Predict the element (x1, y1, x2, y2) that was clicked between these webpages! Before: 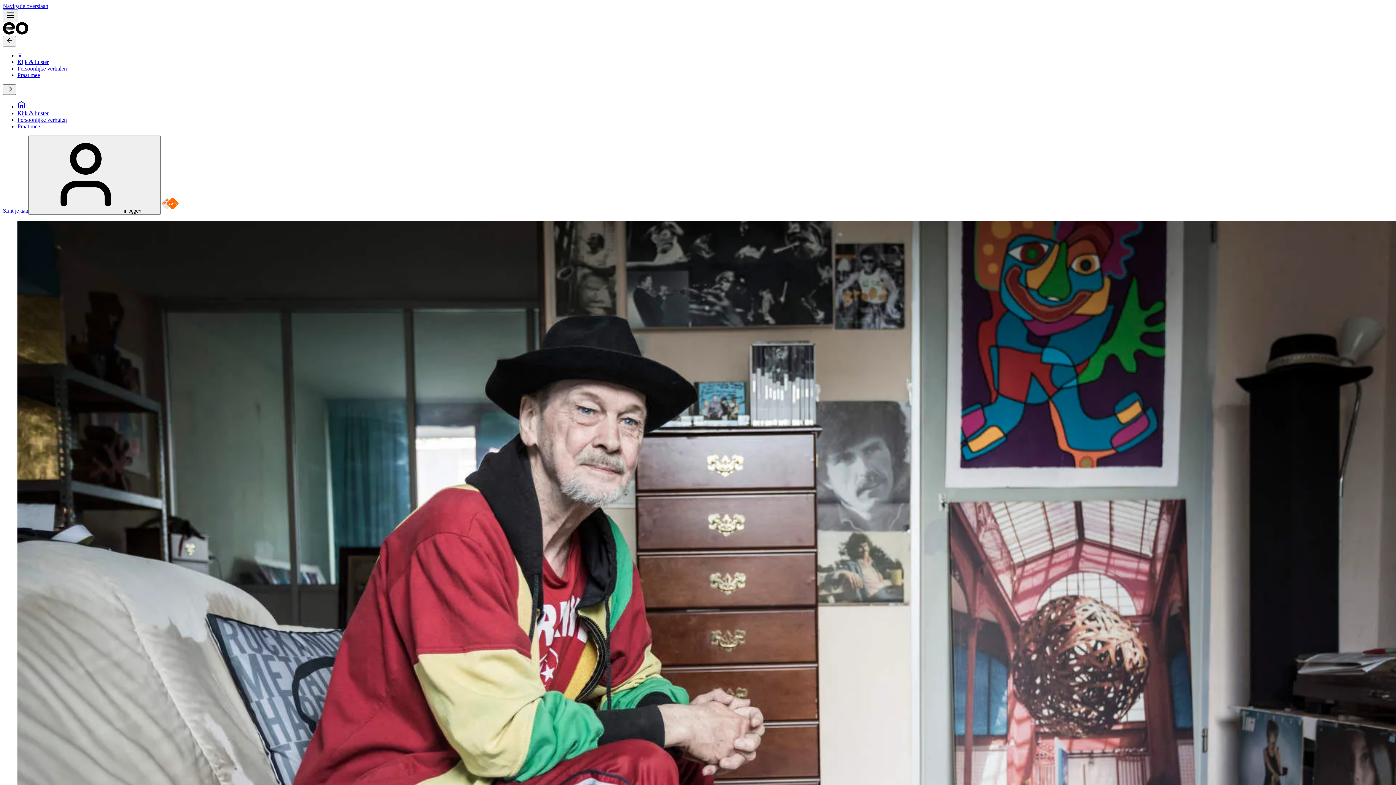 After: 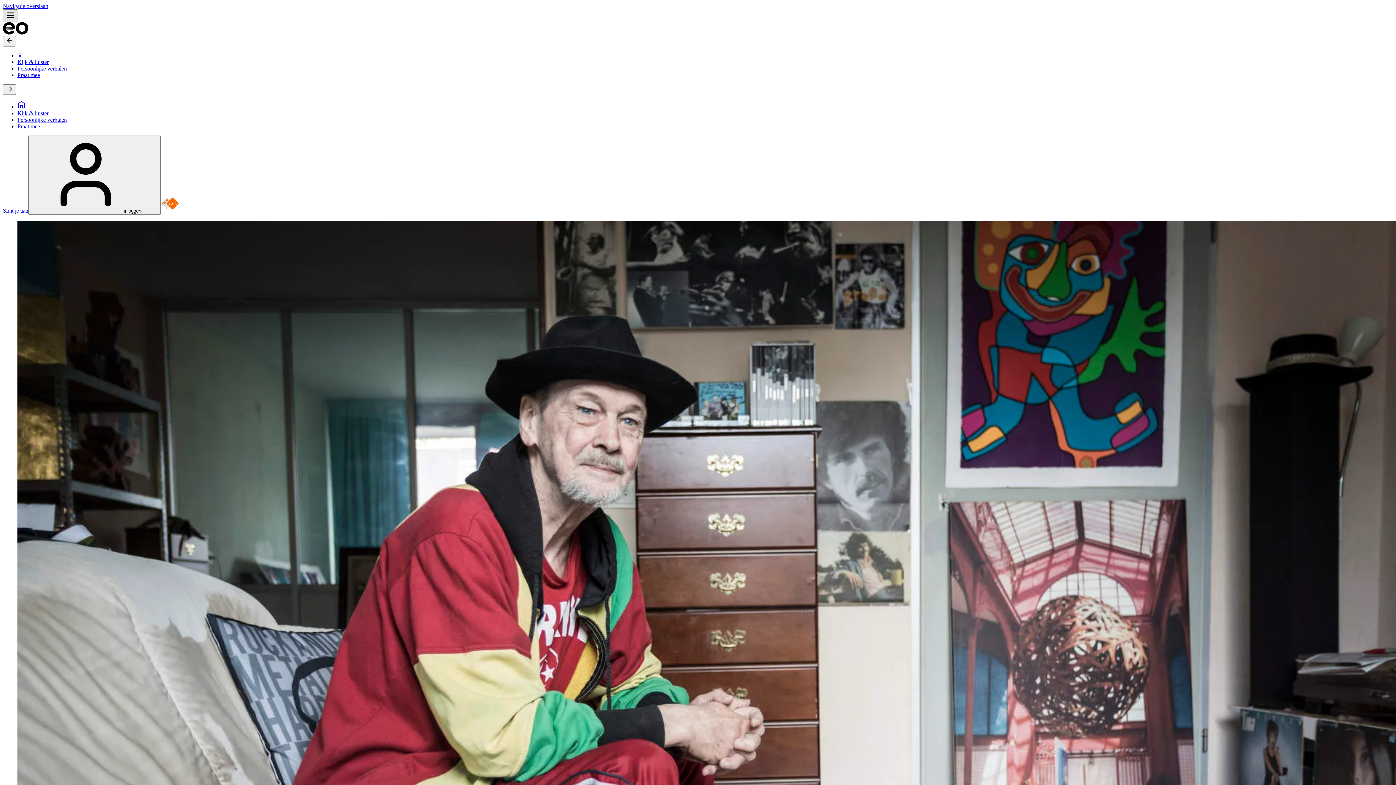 Action: bbox: (2, 9, 18, 22) label: Hoofdmenu openen